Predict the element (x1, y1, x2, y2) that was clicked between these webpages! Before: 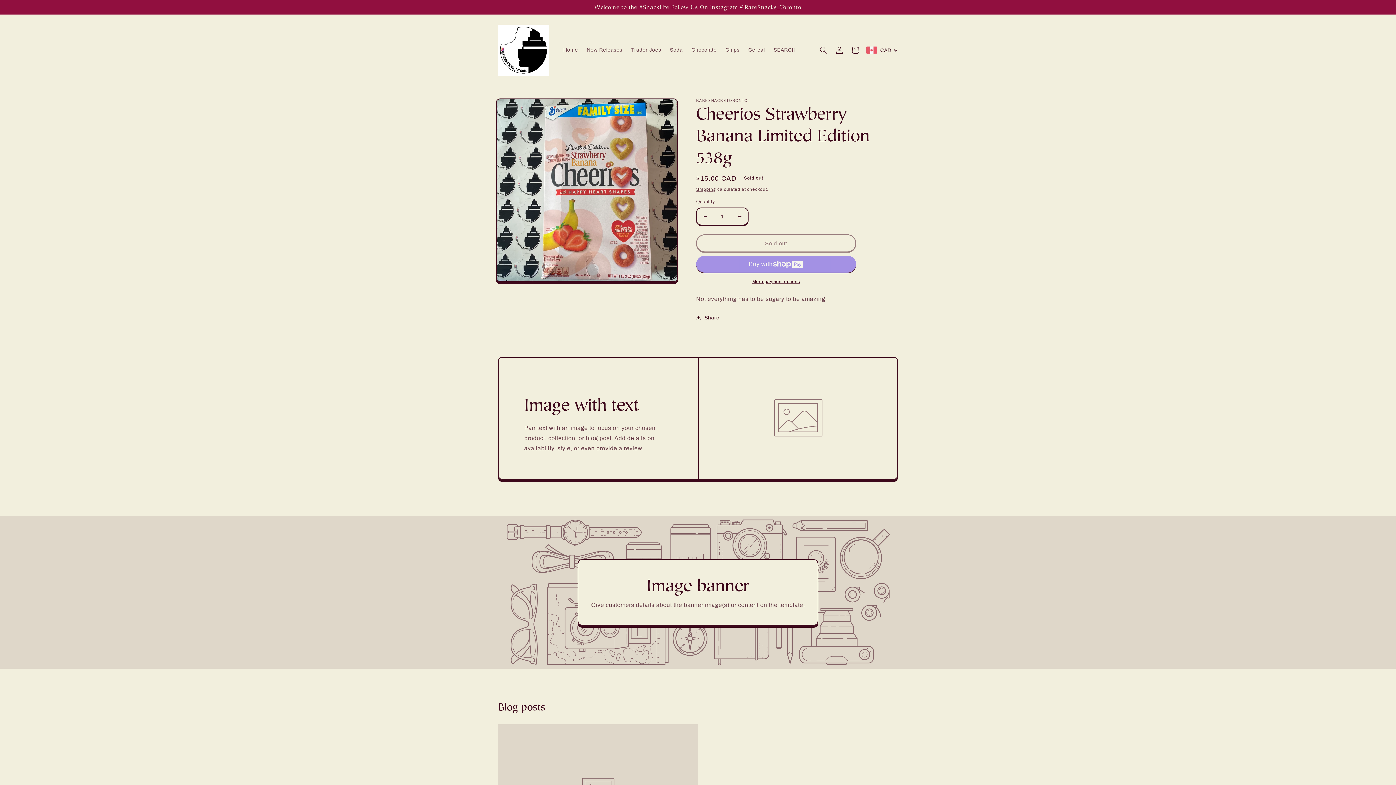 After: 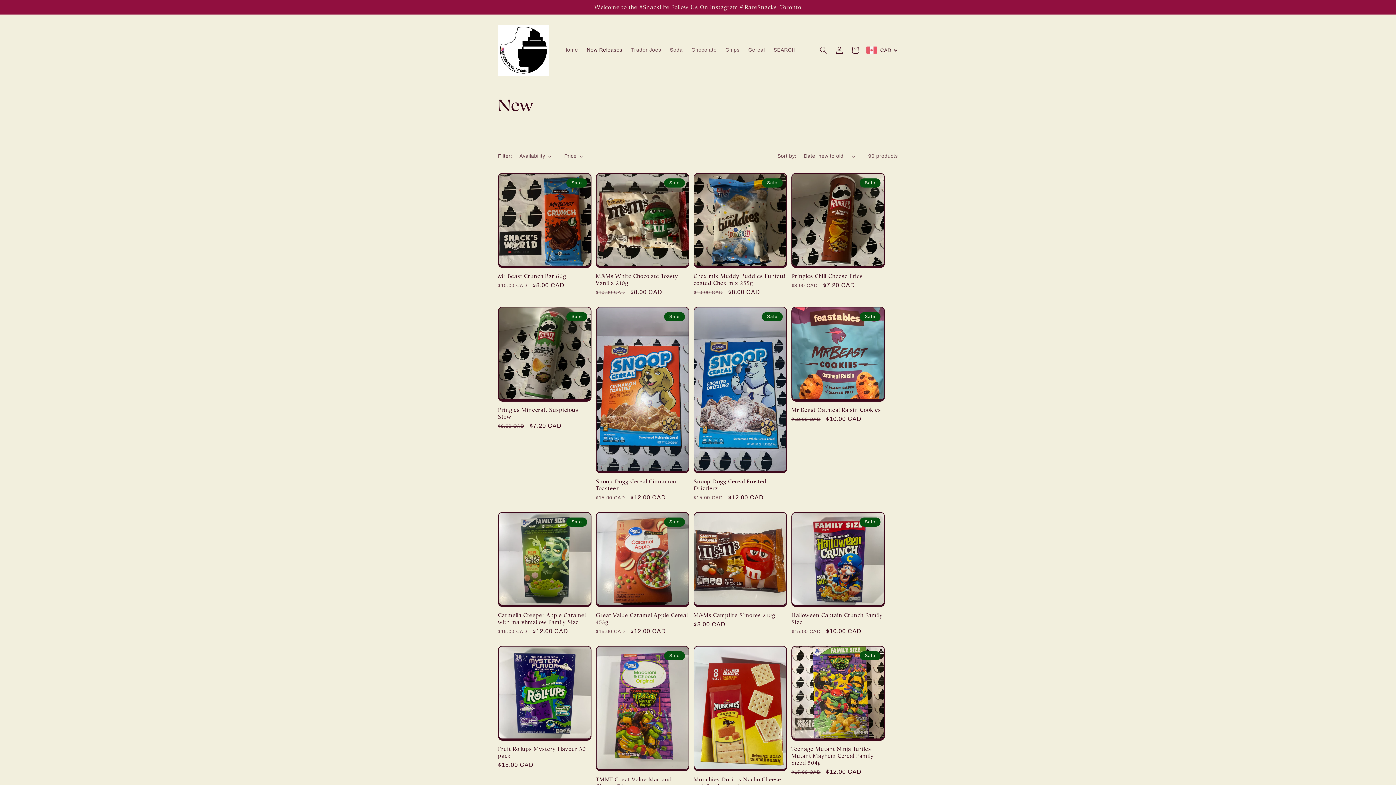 Action: bbox: (582, 42, 626, 57) label: New Releases